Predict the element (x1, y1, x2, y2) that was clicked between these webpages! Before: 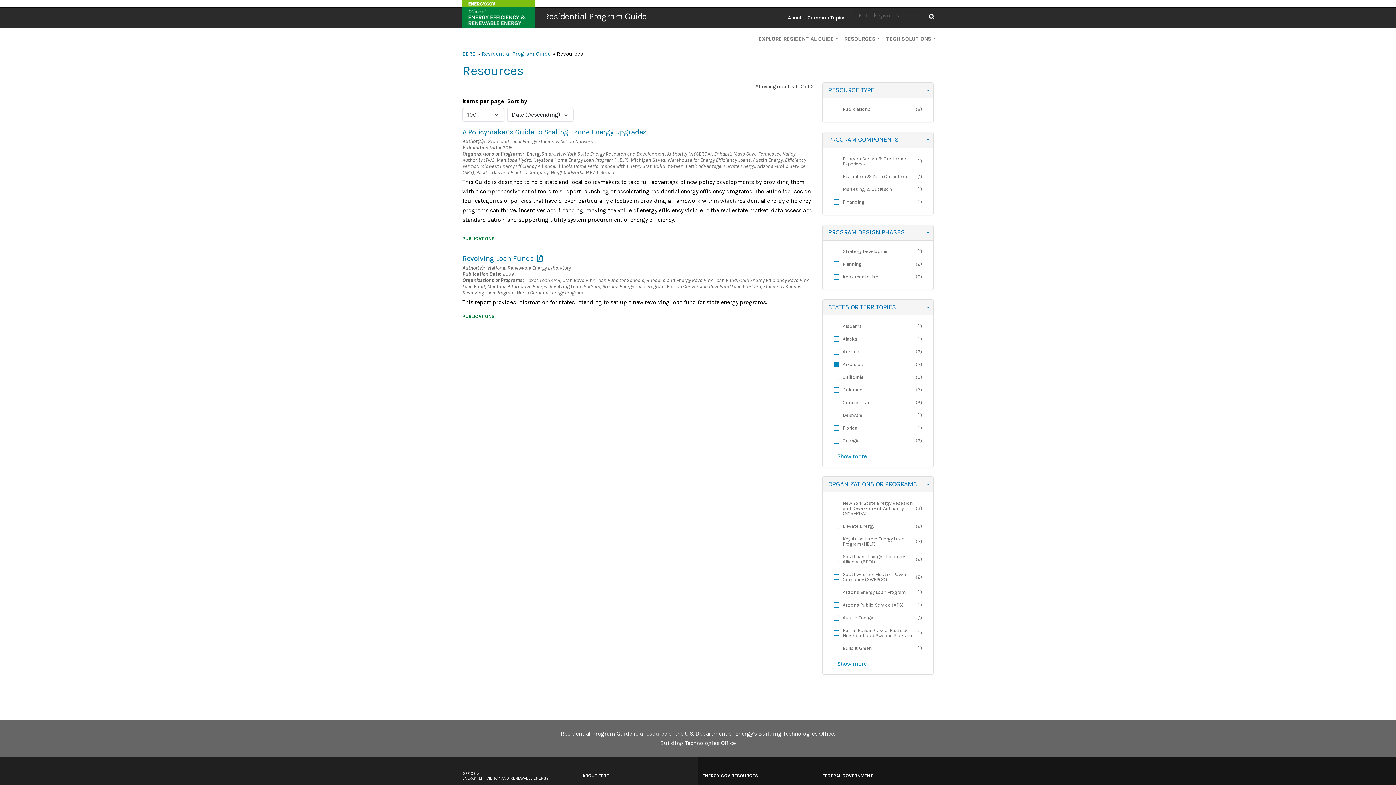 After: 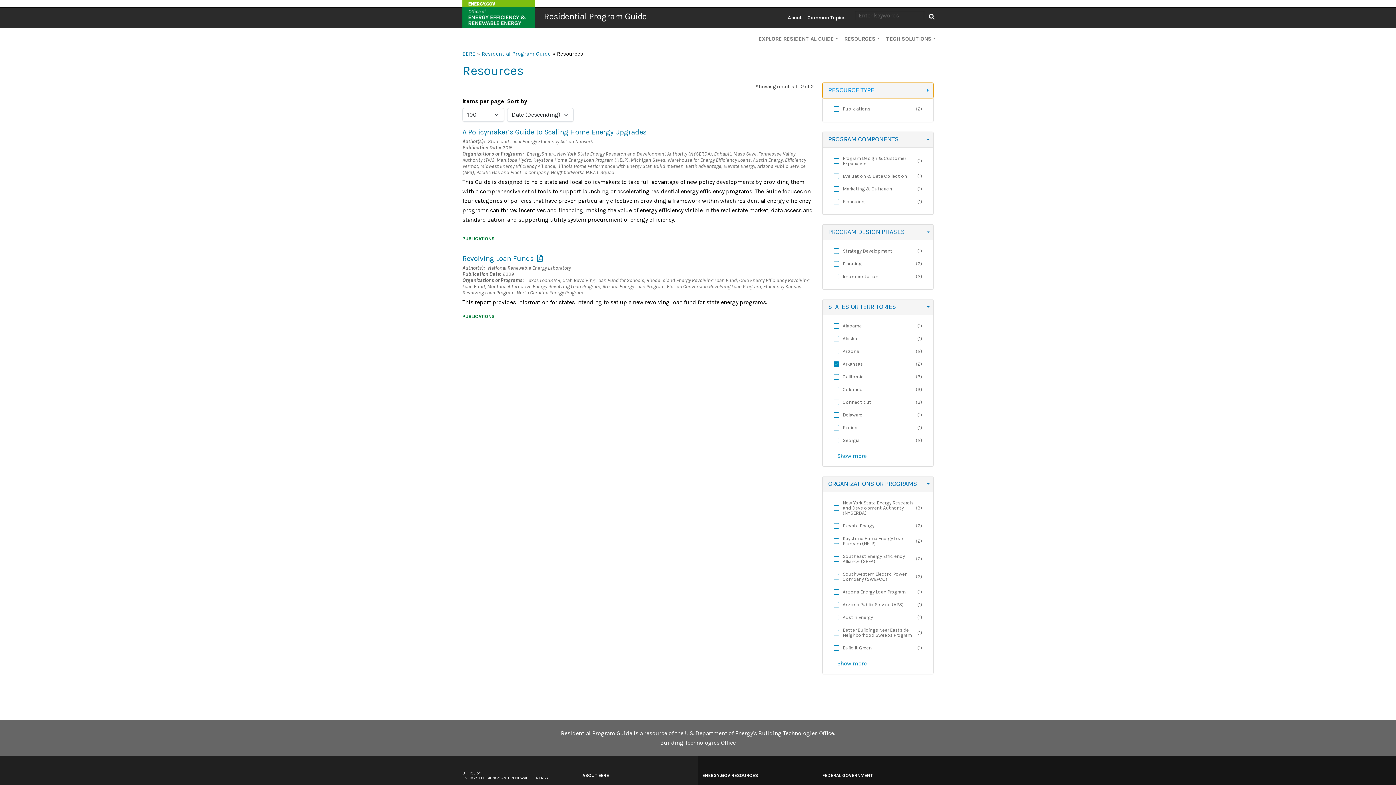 Action: label: RESOURCE TYPE bbox: (822, 82, 933, 98)